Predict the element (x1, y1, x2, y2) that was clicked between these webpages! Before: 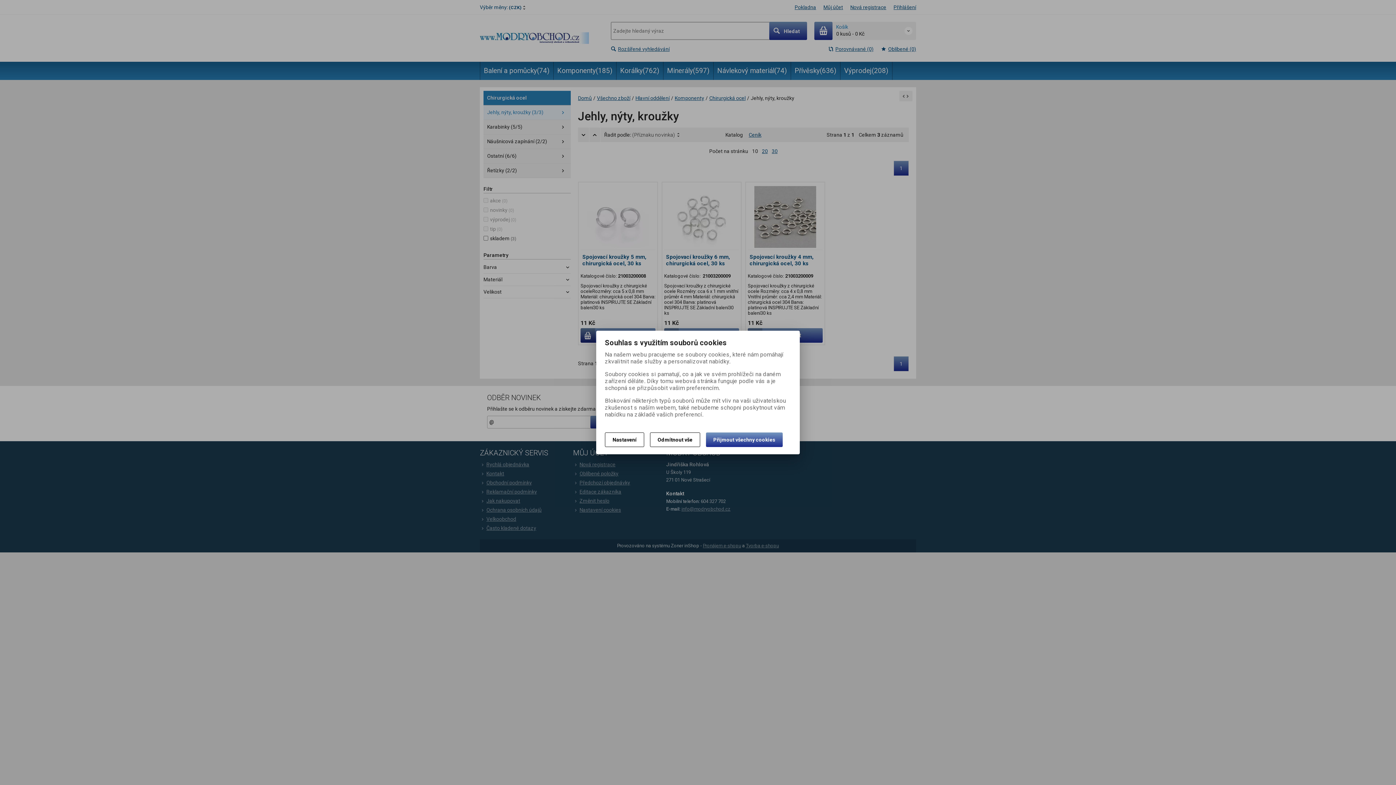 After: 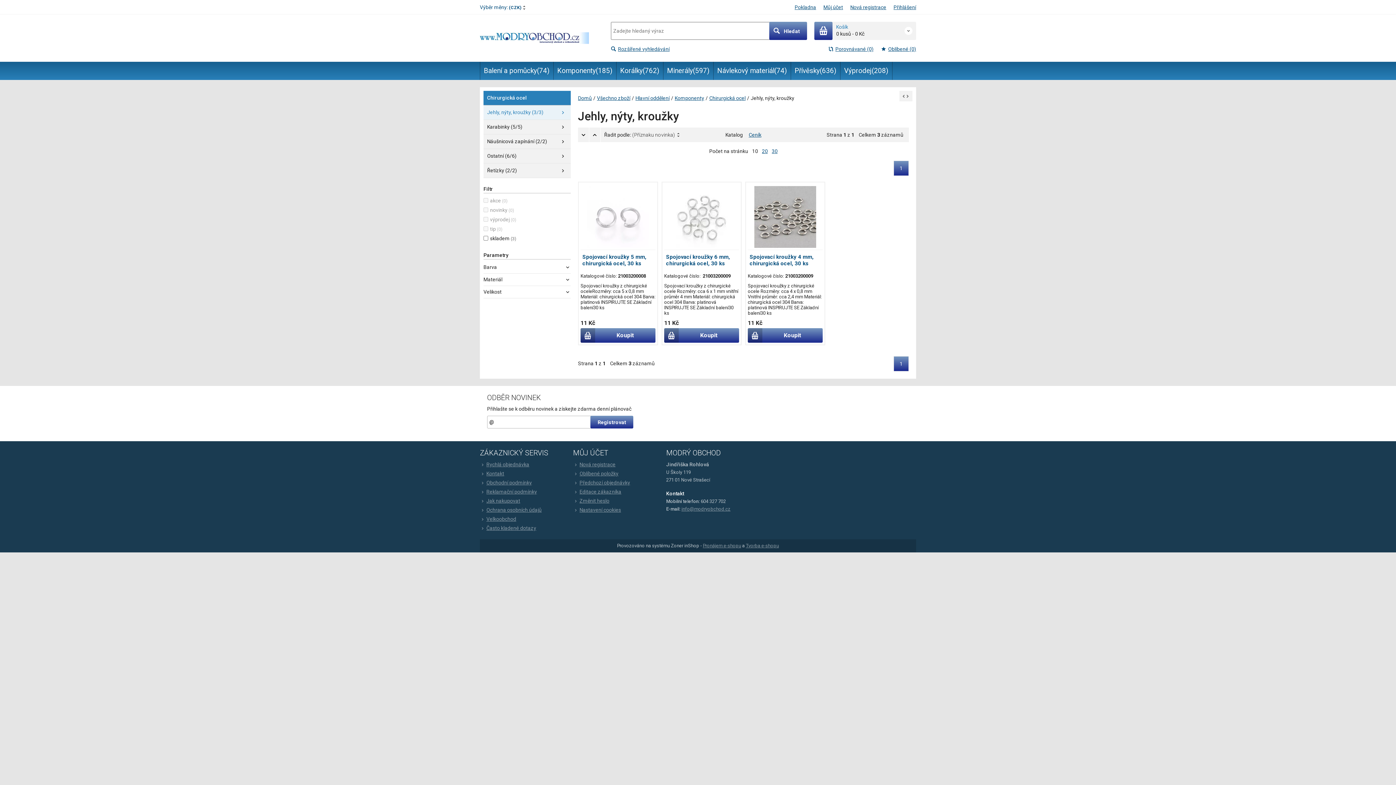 Action: label: Odmítnout vše bbox: (650, 432, 700, 447)